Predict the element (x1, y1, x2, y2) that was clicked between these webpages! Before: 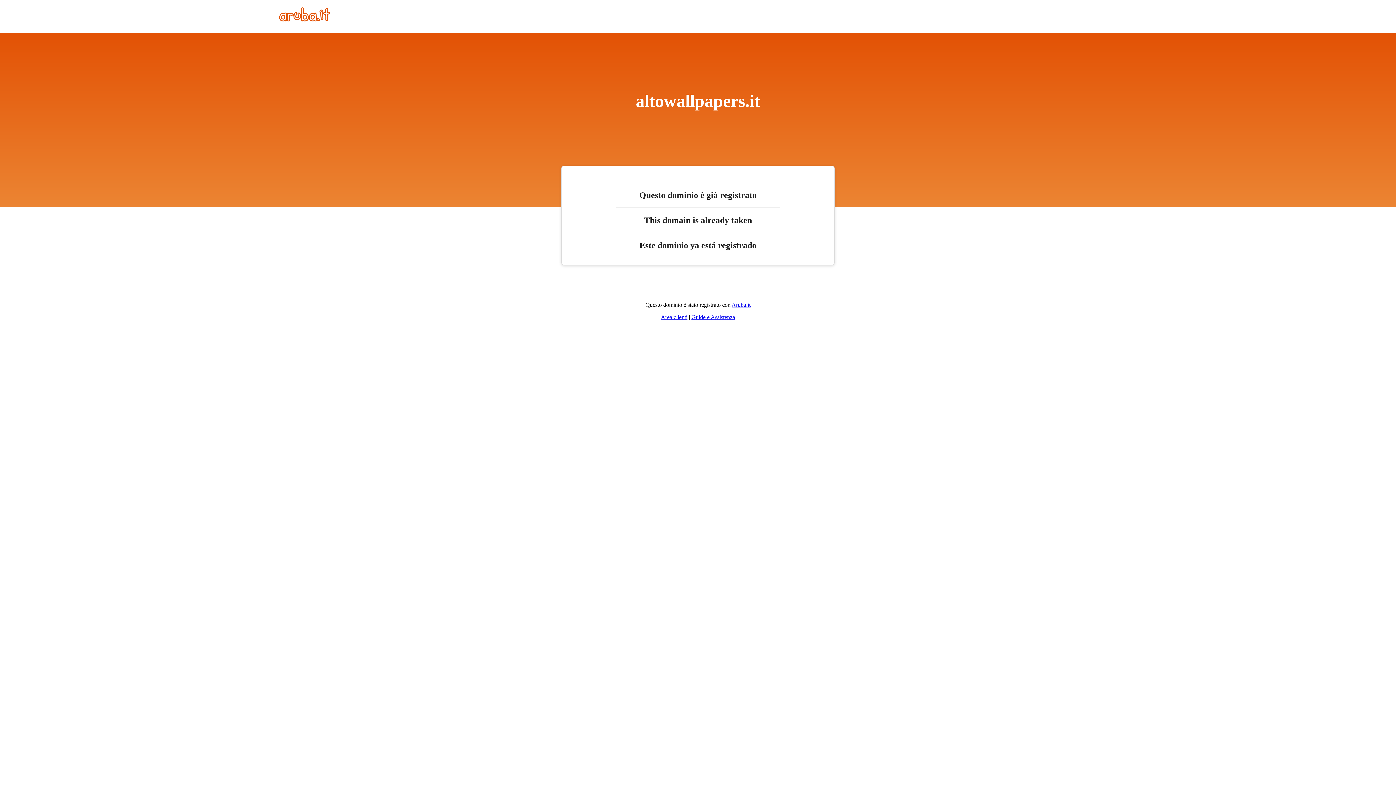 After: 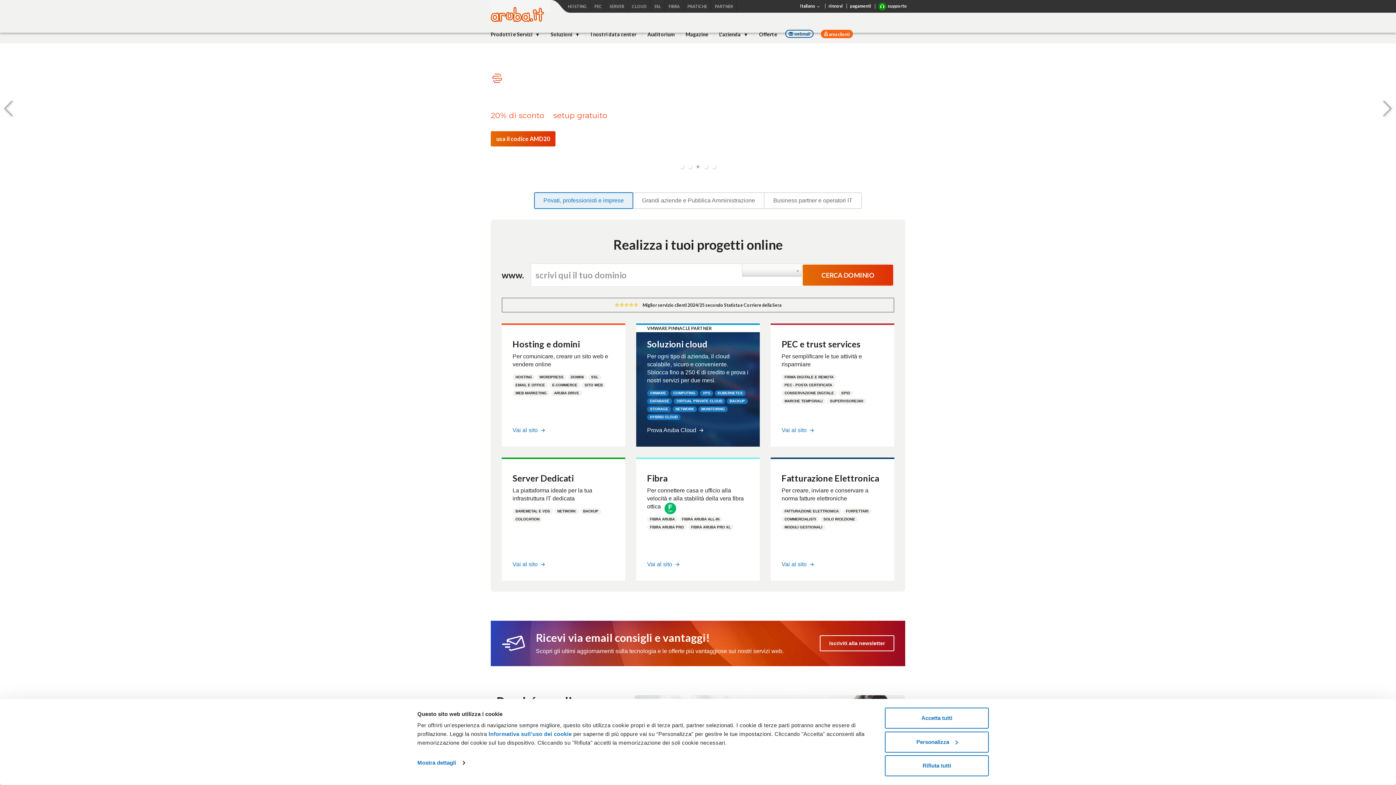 Action: label: Aruba.it bbox: (731, 301, 750, 308)